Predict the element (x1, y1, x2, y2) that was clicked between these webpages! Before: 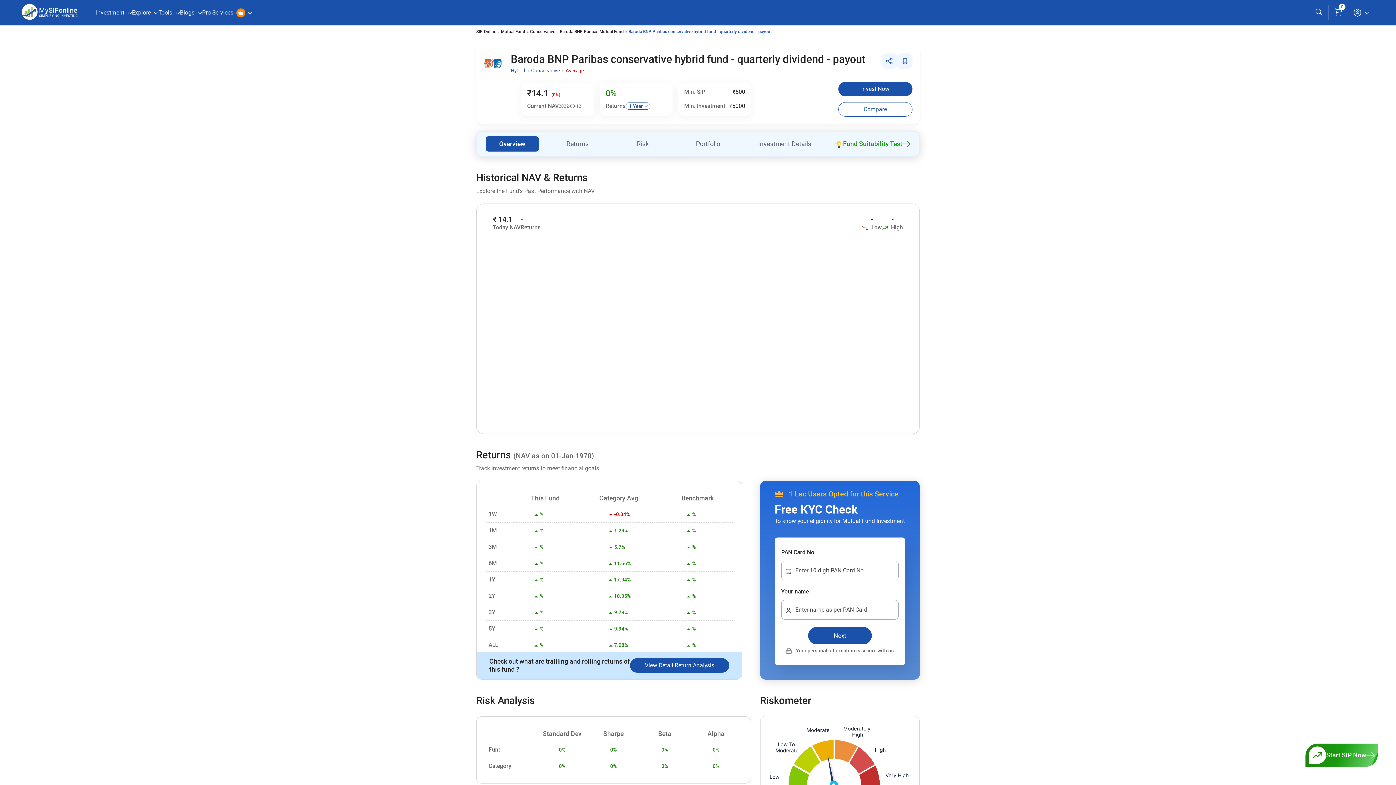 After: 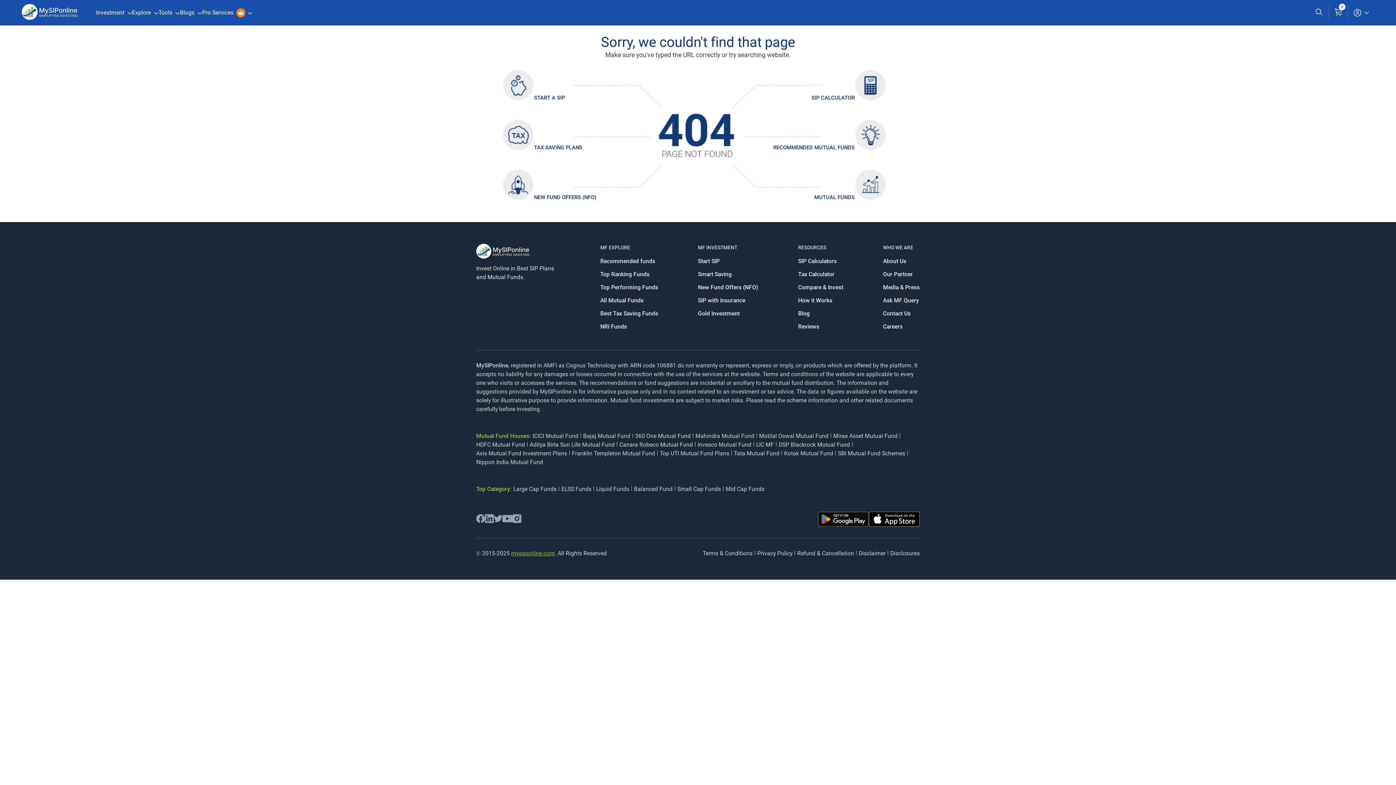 Action: bbox: (551, 136, 604, 151) label: Returns